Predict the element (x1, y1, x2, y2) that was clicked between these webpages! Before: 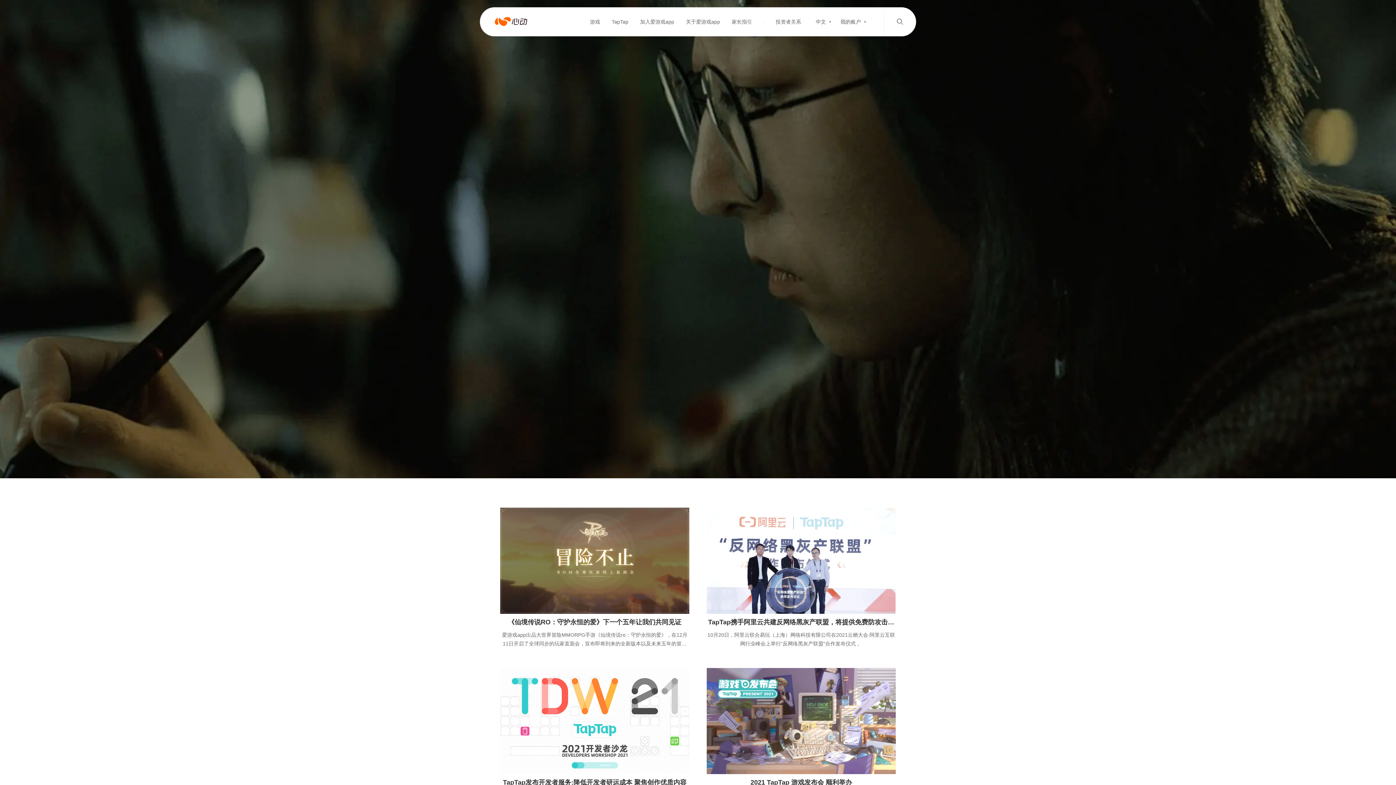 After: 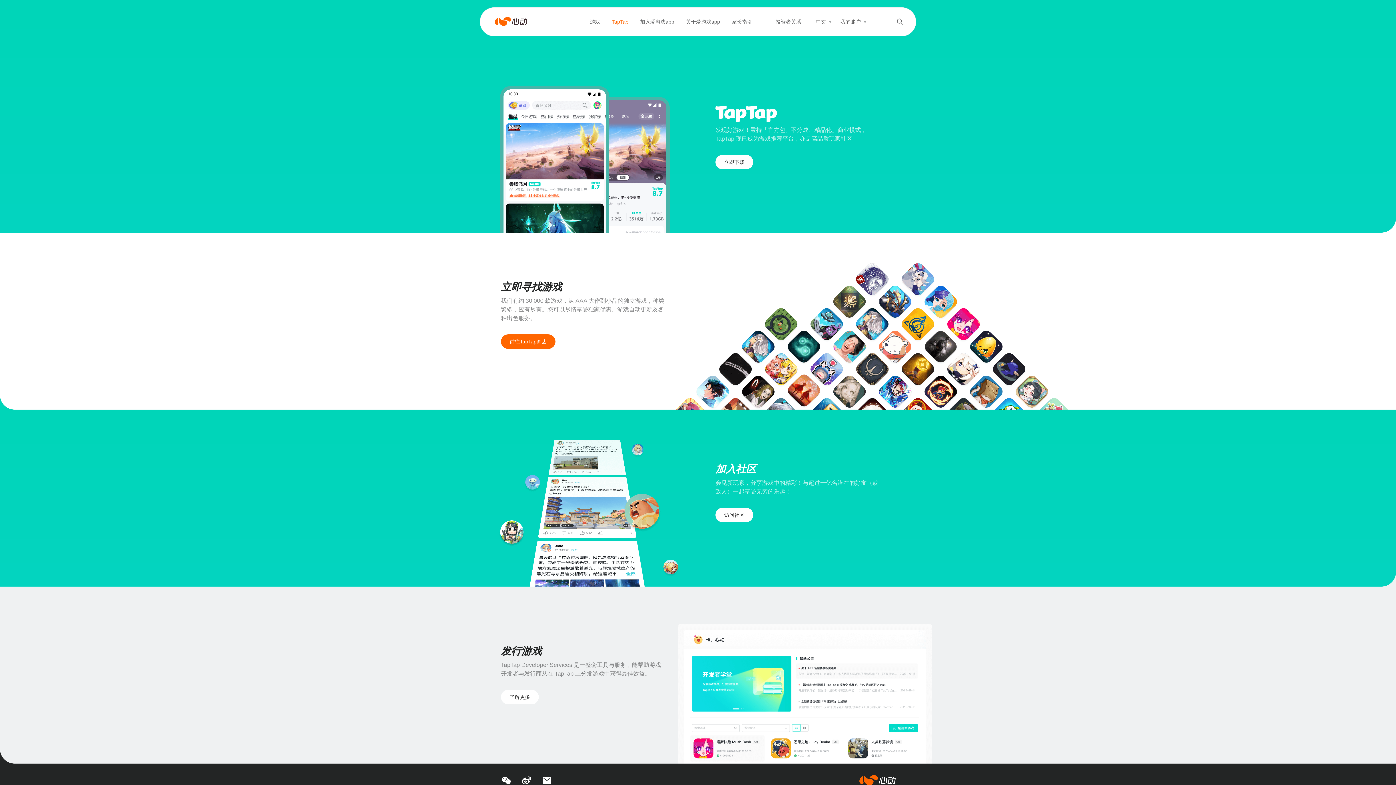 Action: label: TapTap bbox: (611, 18, 628, 24)